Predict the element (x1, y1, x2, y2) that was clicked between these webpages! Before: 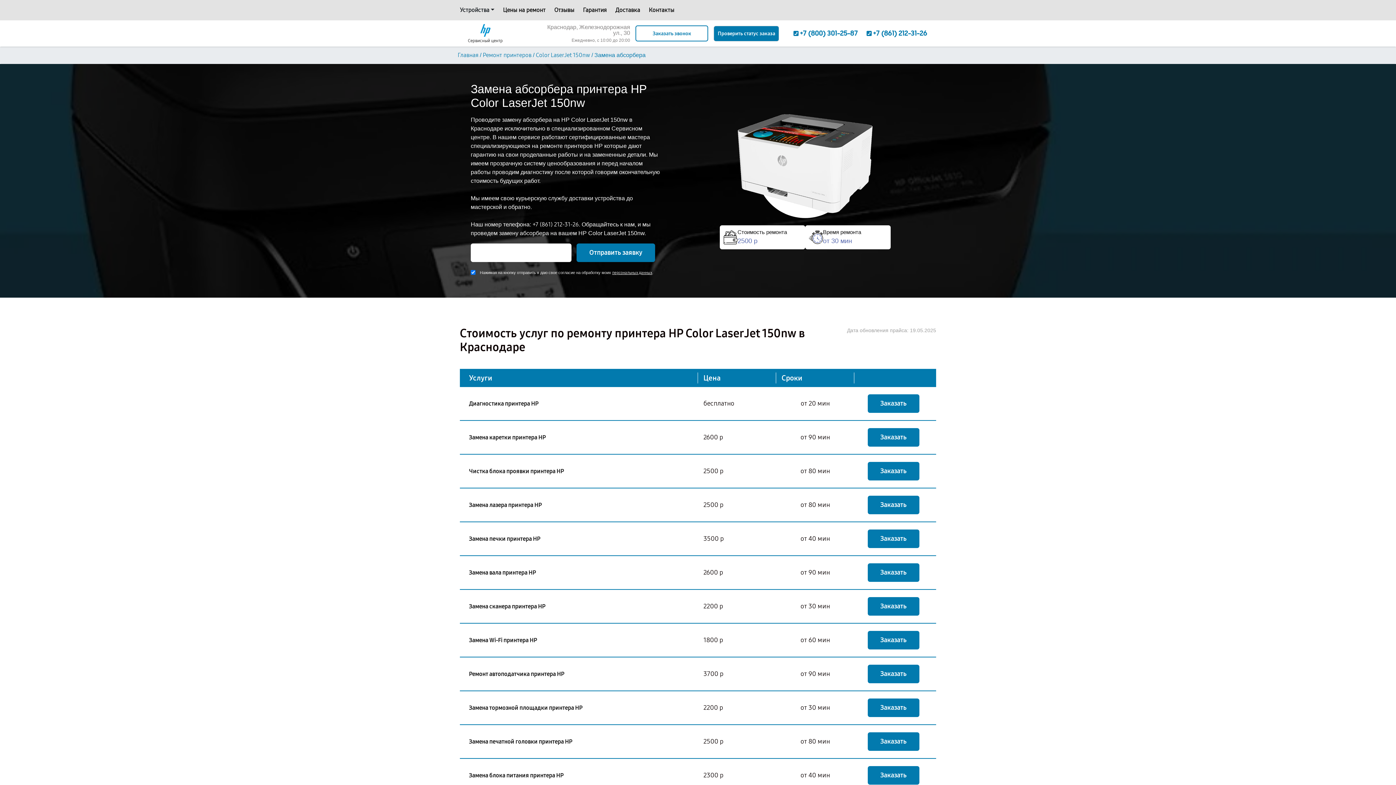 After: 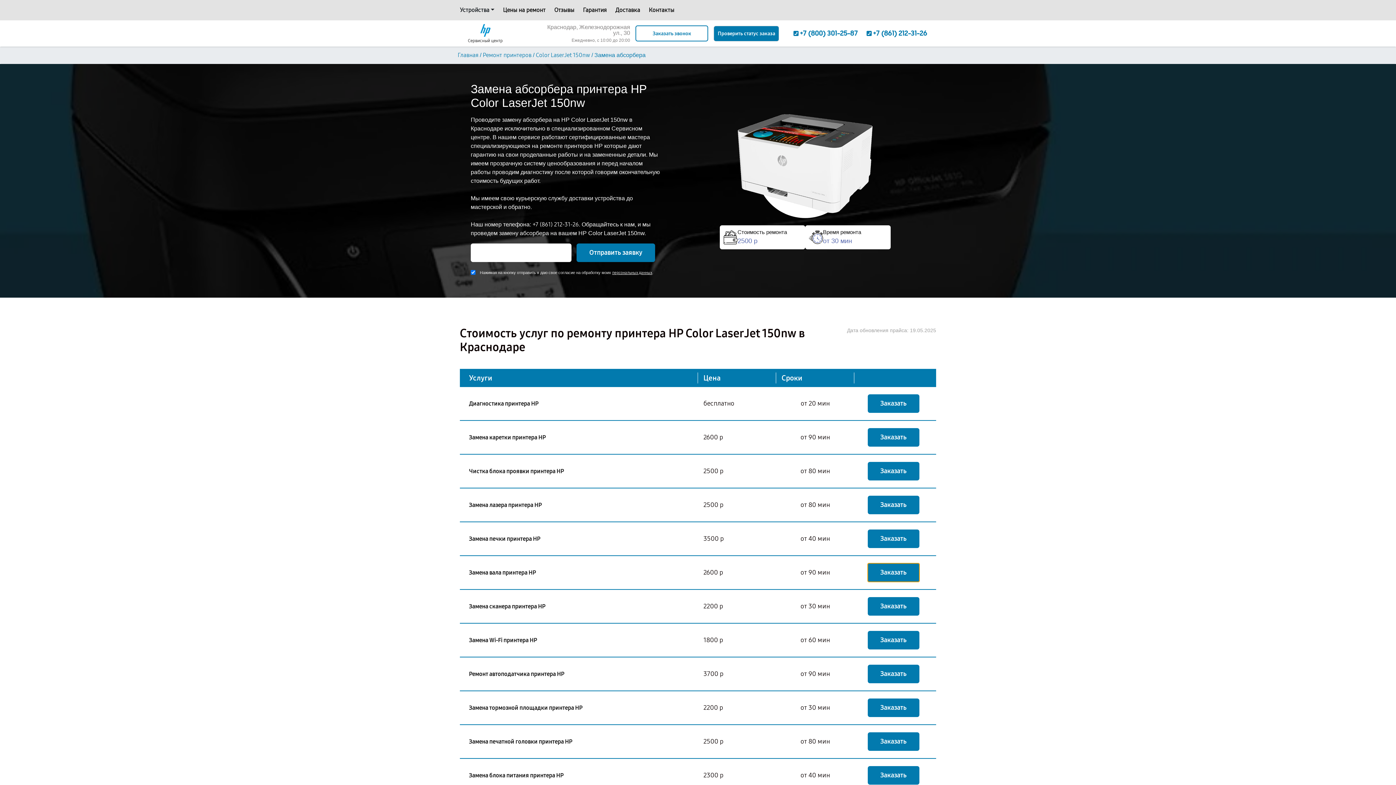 Action: label: Заказать bbox: (867, 563, 919, 582)